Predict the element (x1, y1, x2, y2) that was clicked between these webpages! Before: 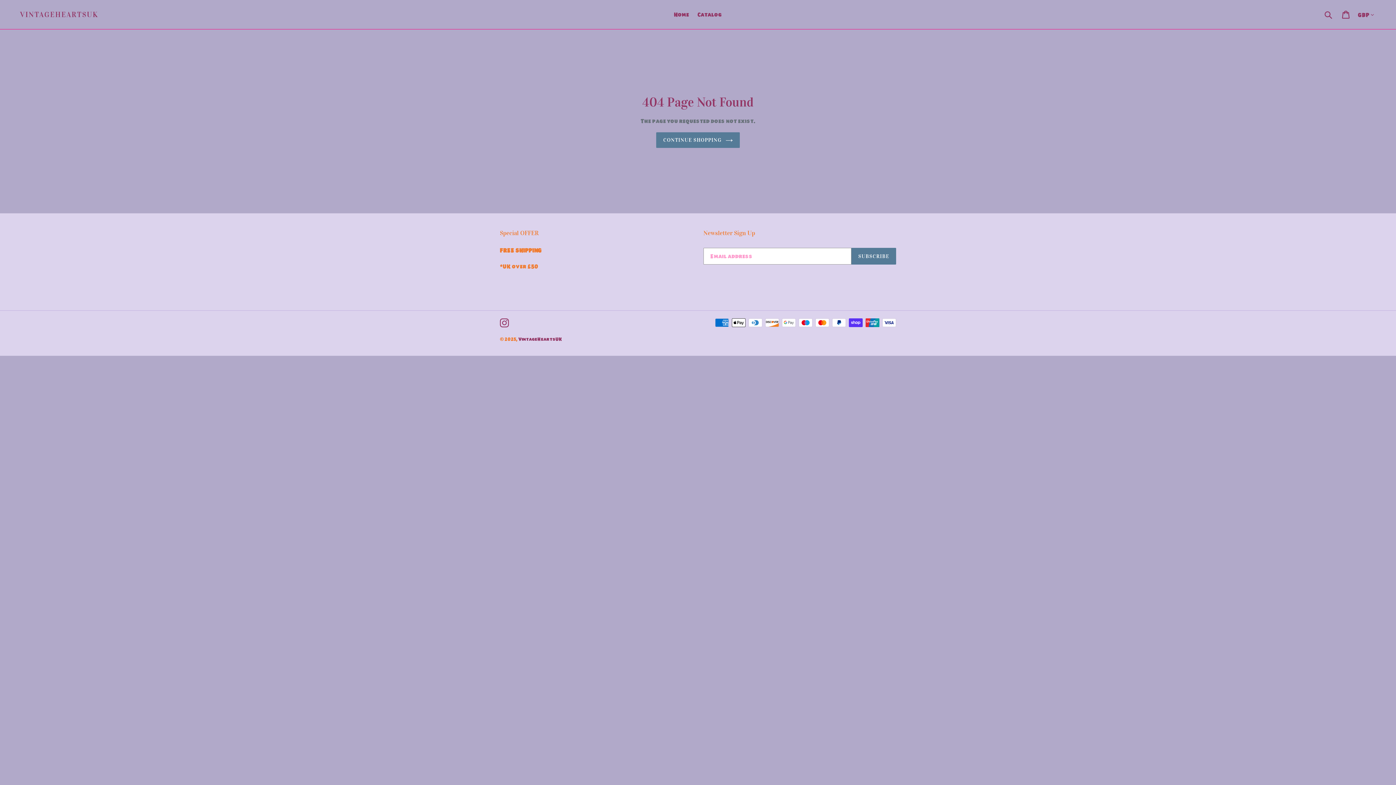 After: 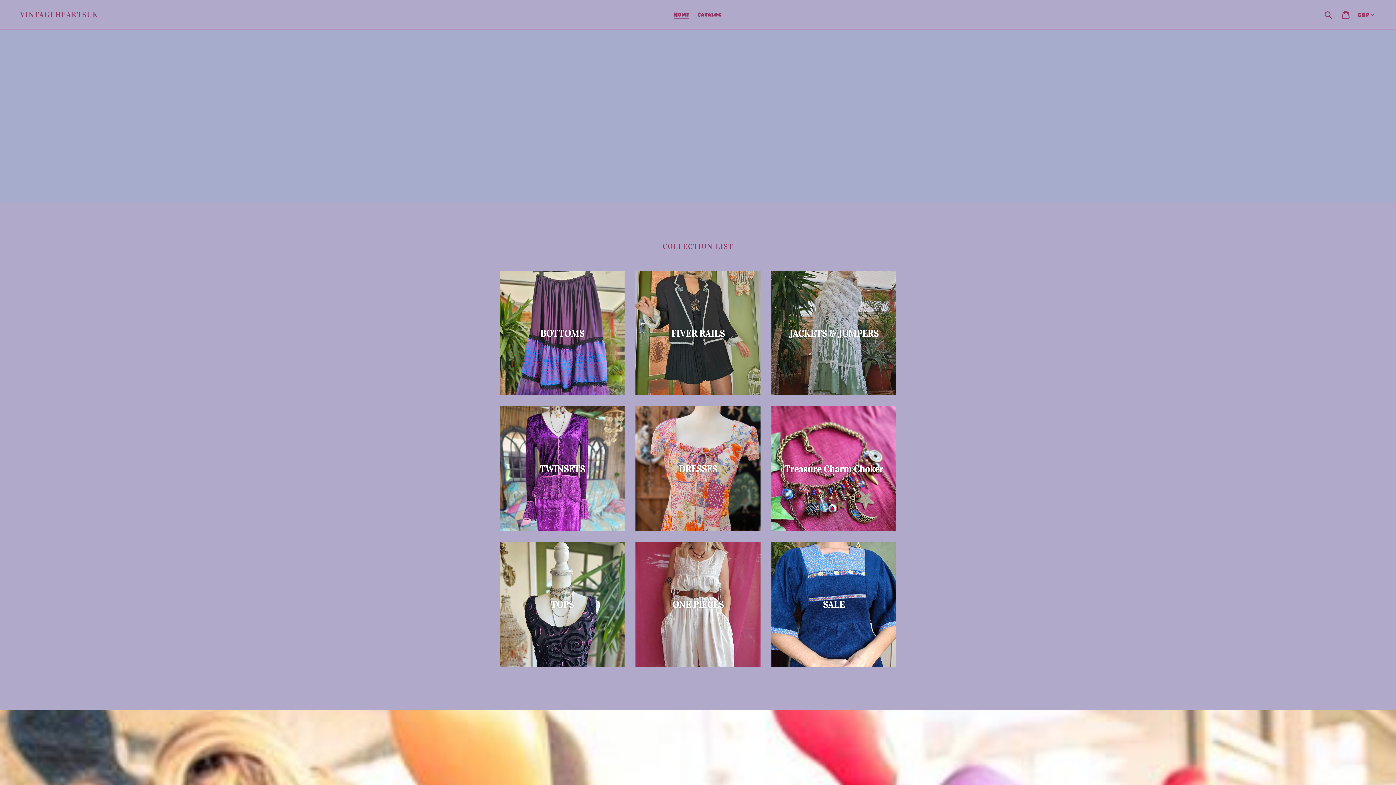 Action: bbox: (656, 132, 739, 147) label: CONTINUE SHOPPING